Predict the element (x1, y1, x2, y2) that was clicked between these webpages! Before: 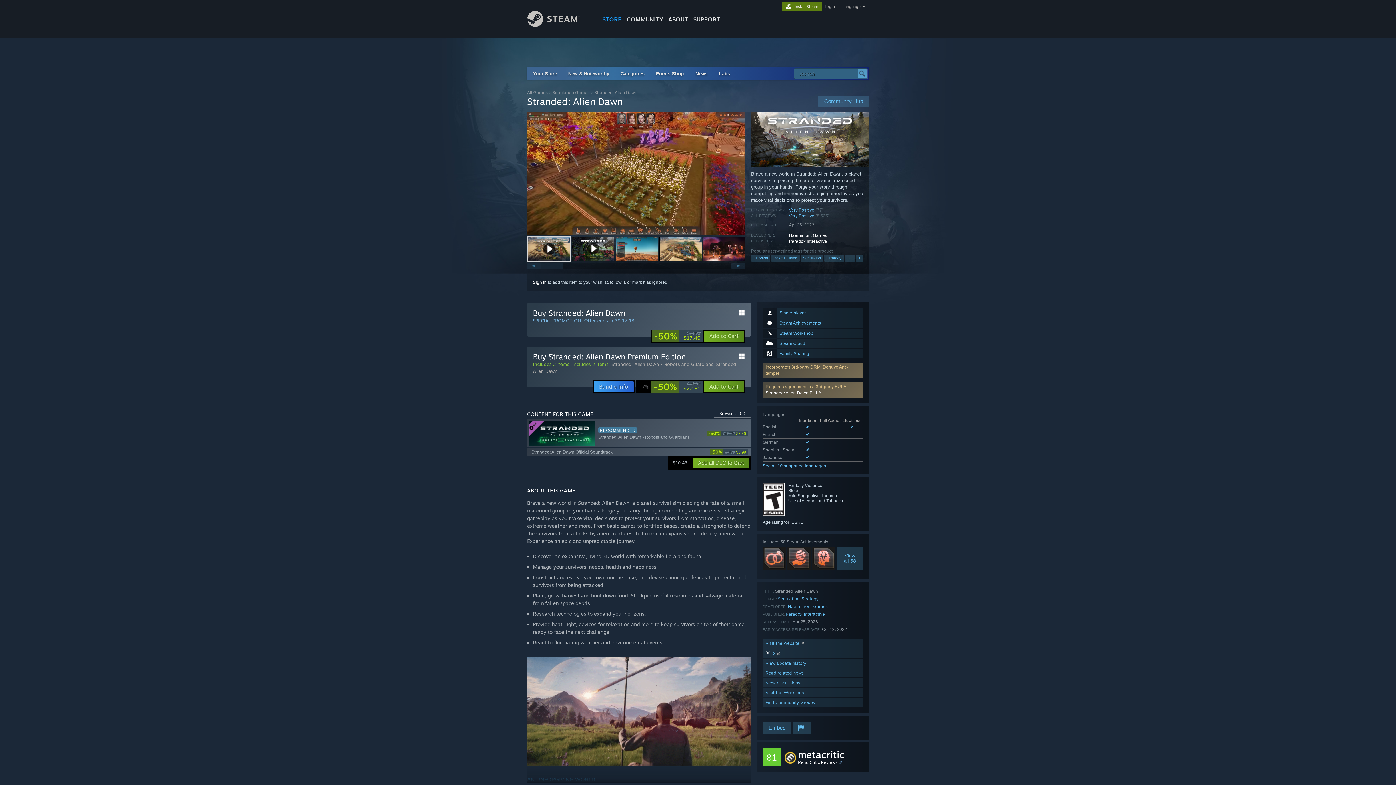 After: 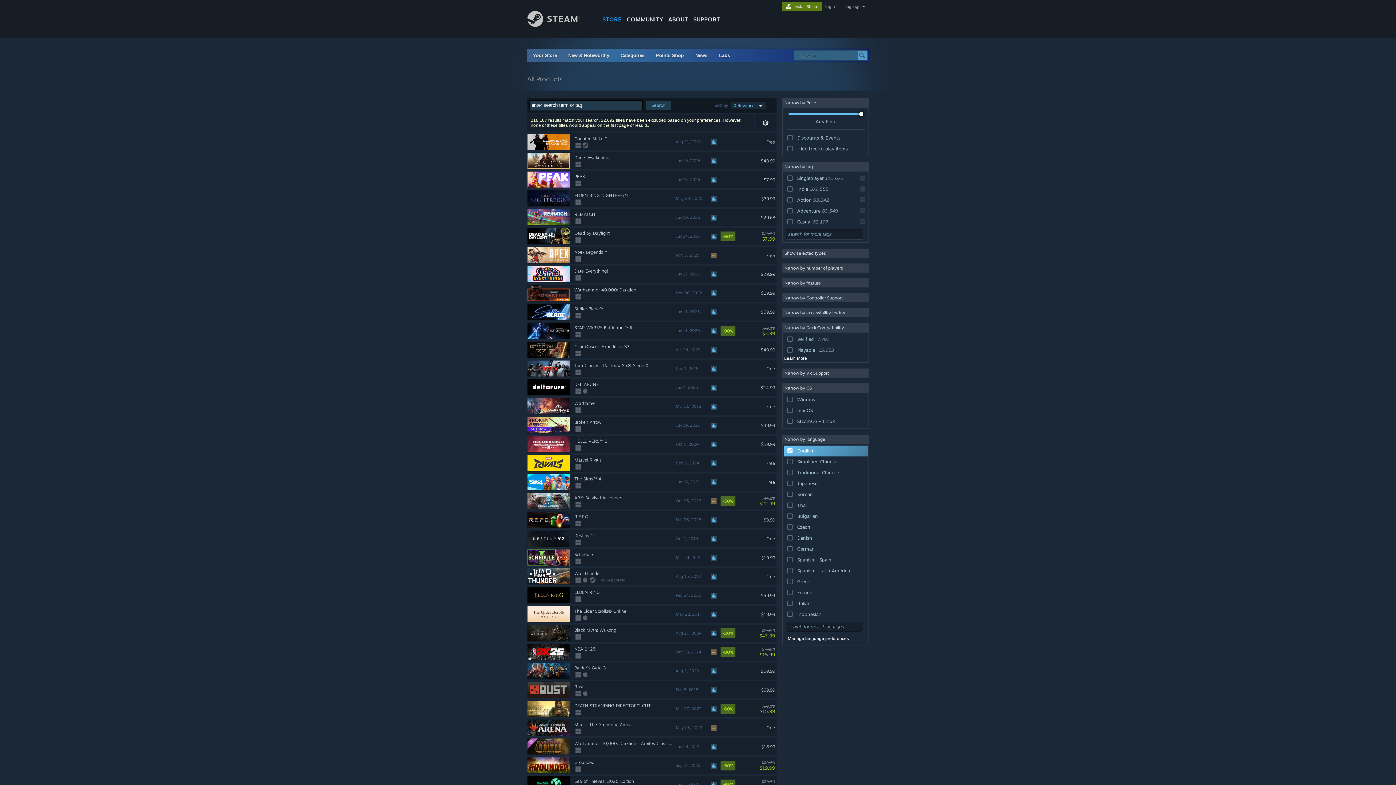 Action: bbox: (527, 89, 548, 95) label: All Games